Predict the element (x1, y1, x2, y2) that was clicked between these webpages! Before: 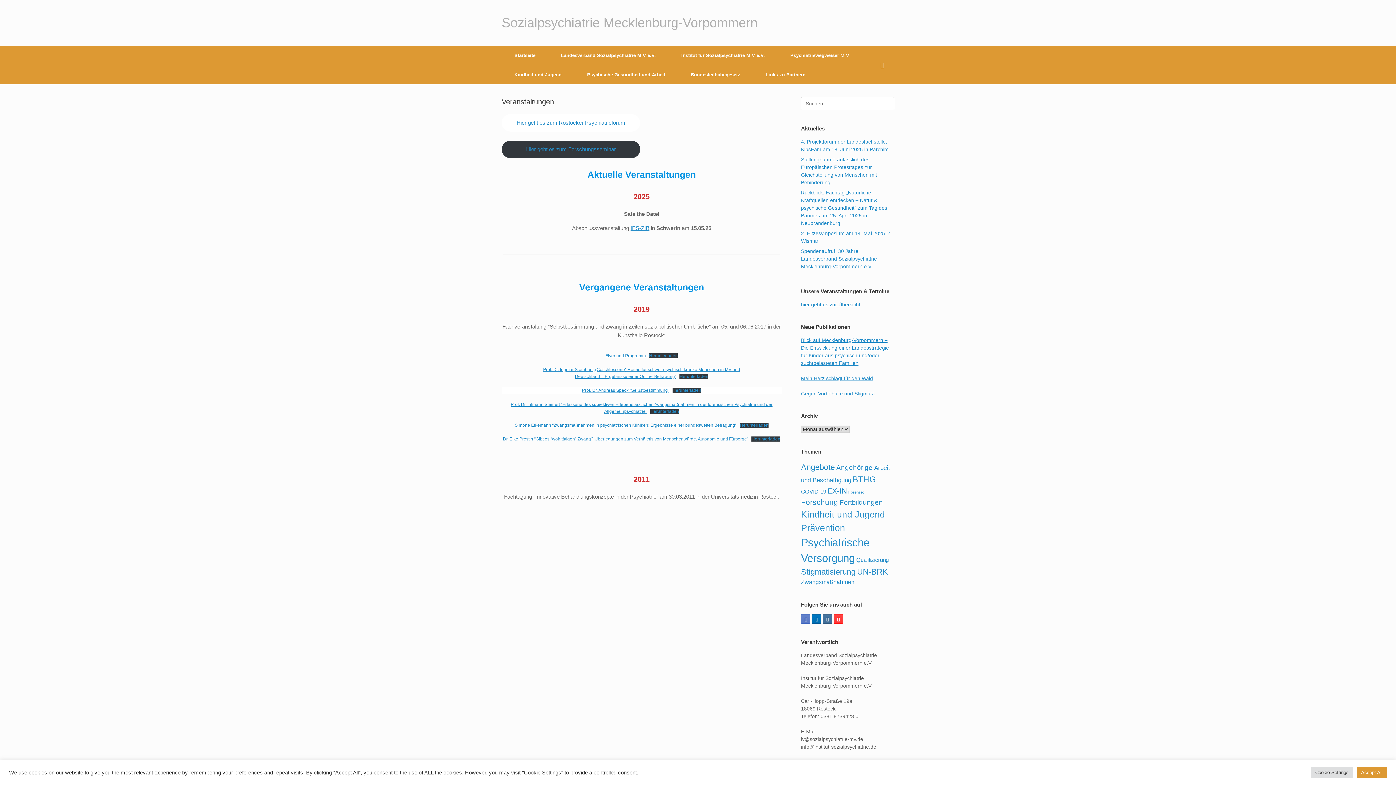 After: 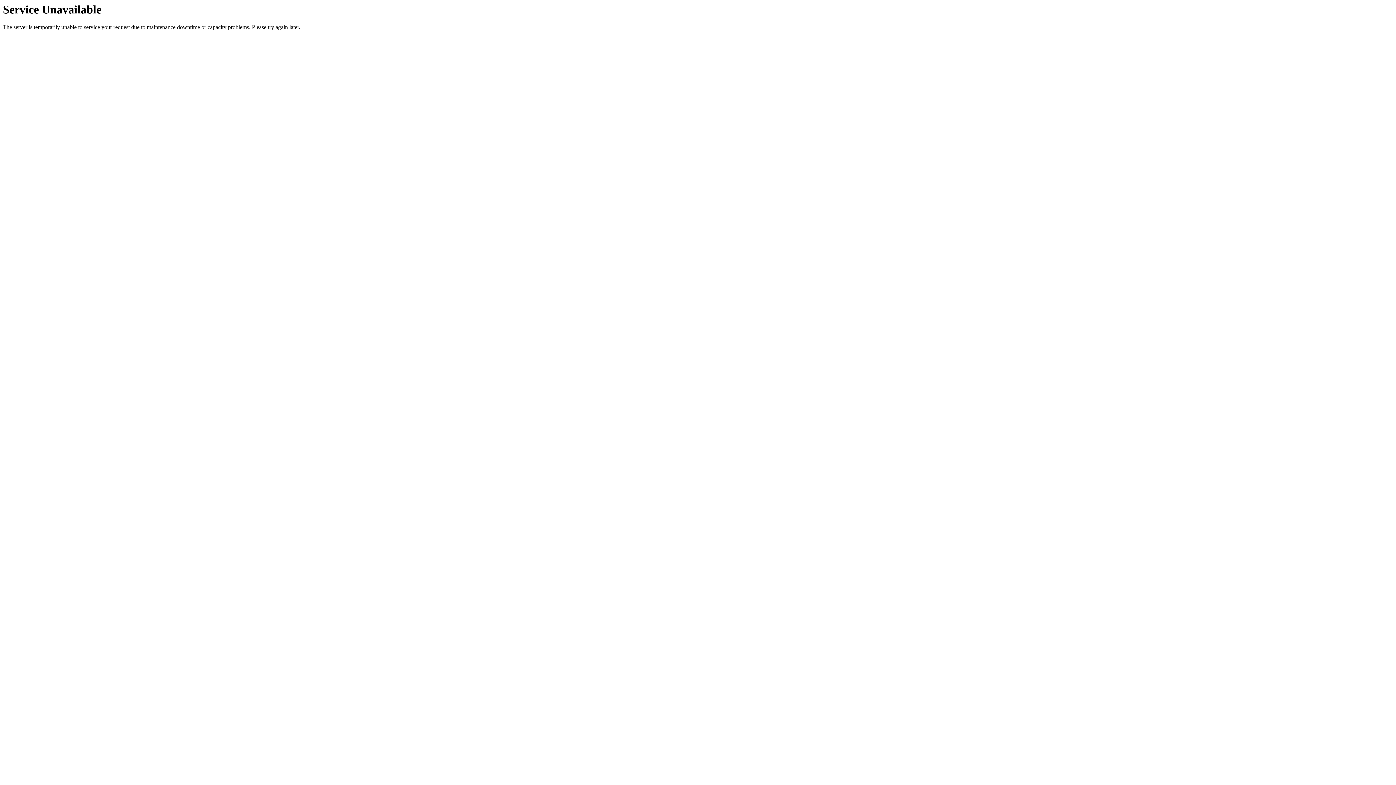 Action: label: EX-IN (54 Einträge) bbox: (827, 487, 847, 495)